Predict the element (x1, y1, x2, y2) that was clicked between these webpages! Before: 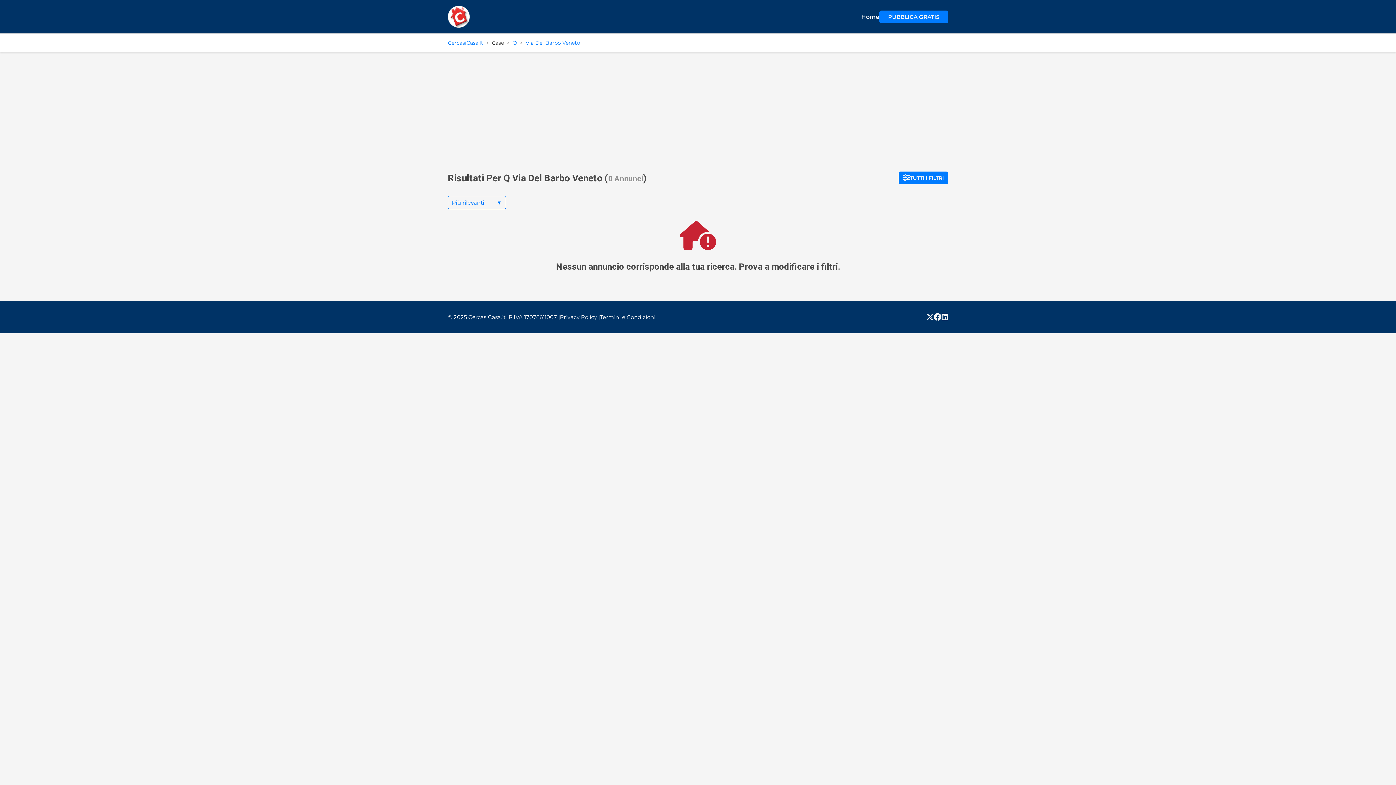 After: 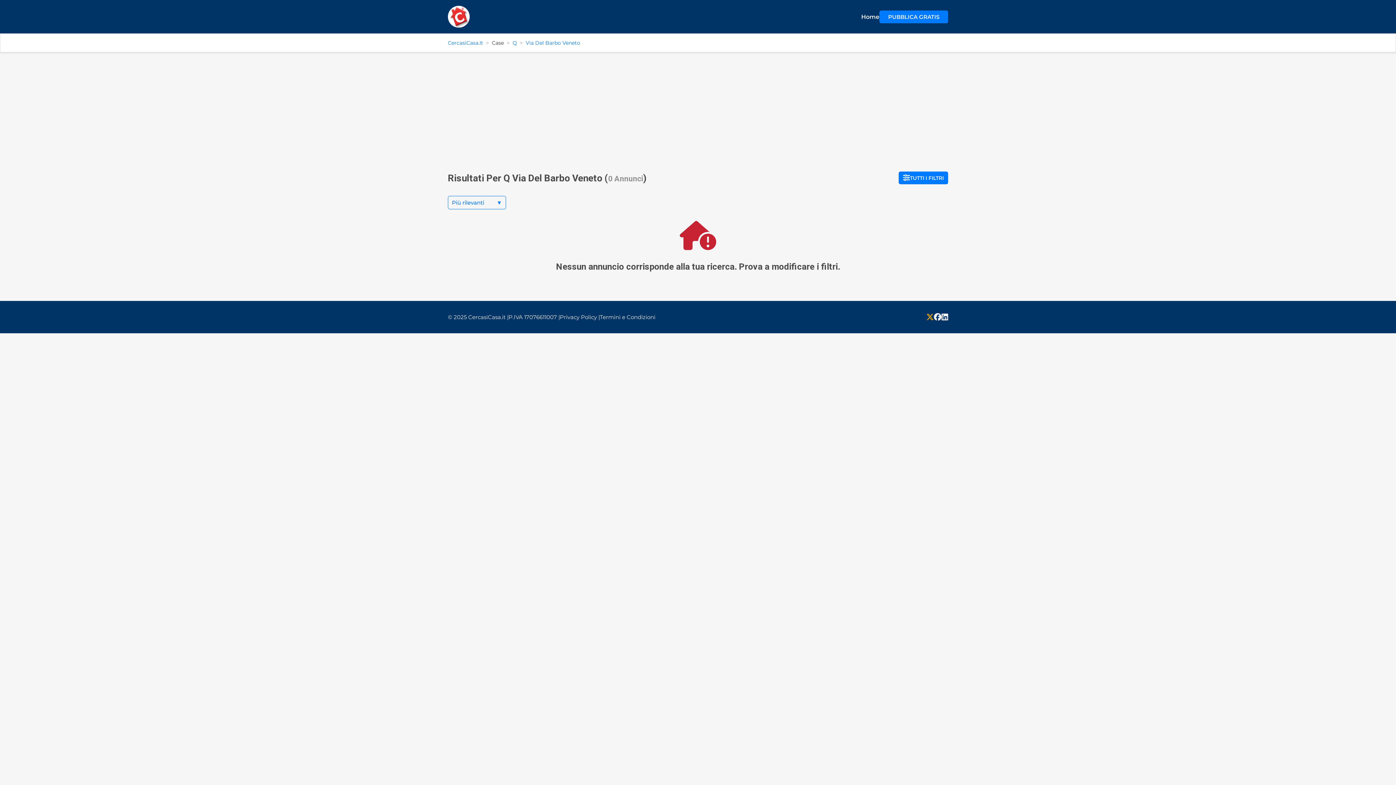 Action: bbox: (926, 312, 934, 321)